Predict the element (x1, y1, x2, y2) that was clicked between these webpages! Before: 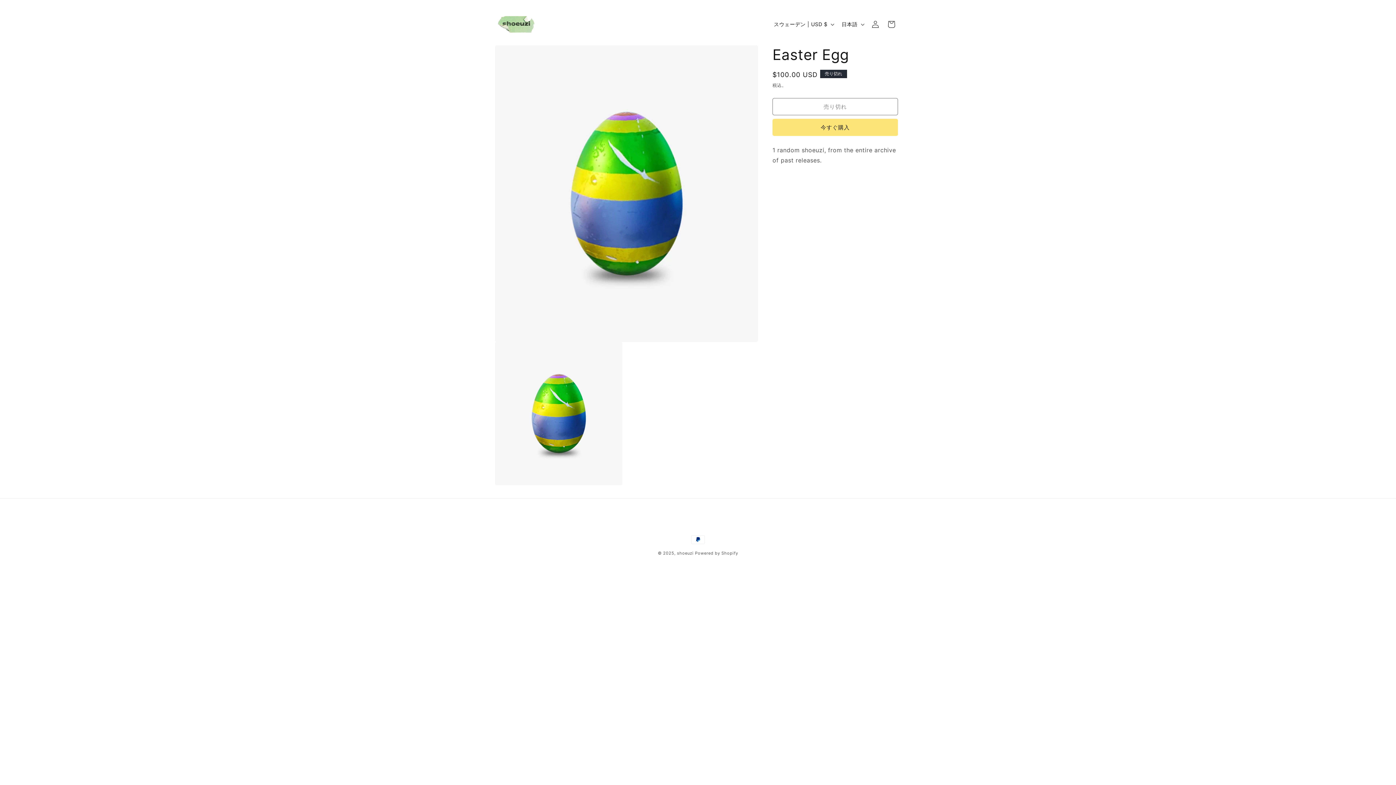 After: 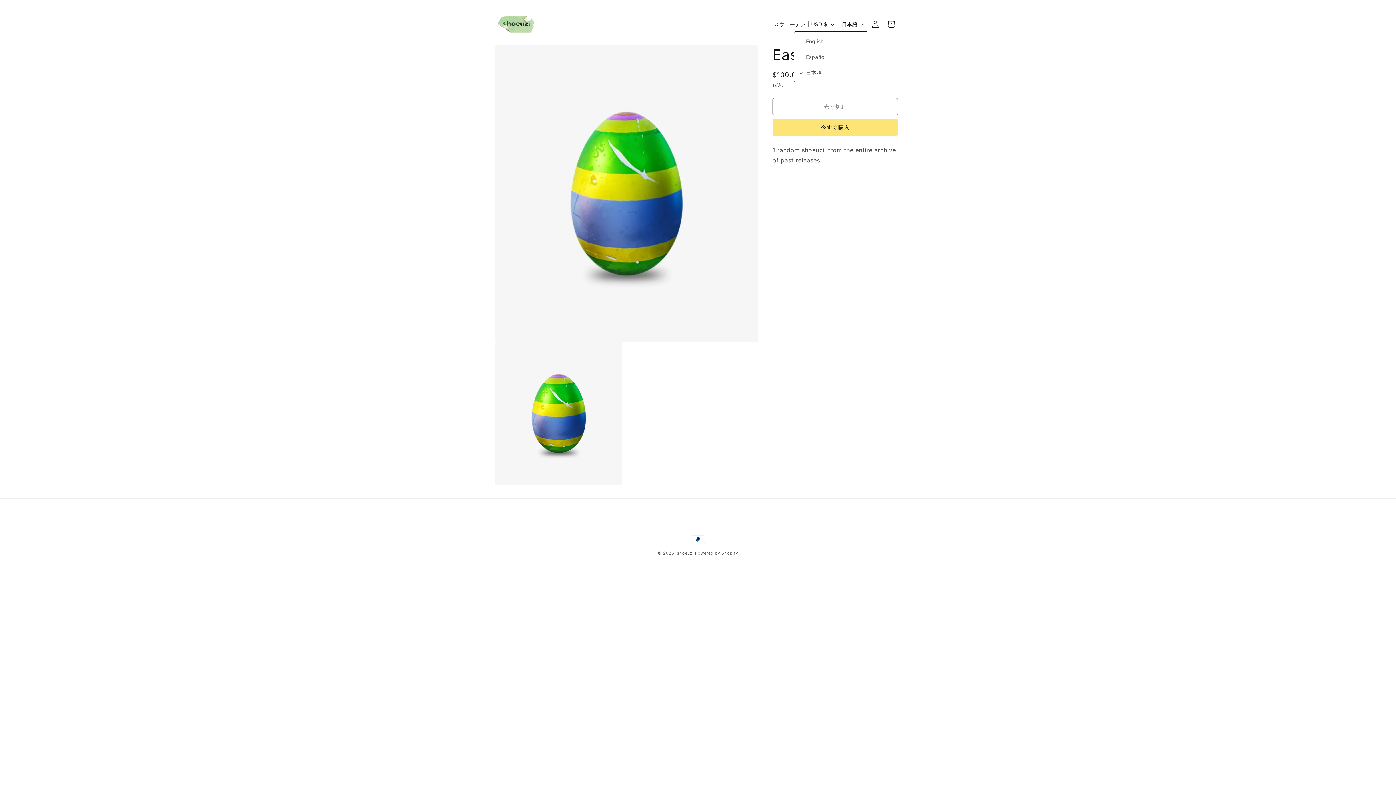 Action: label: 日本語 bbox: (837, 17, 867, 31)